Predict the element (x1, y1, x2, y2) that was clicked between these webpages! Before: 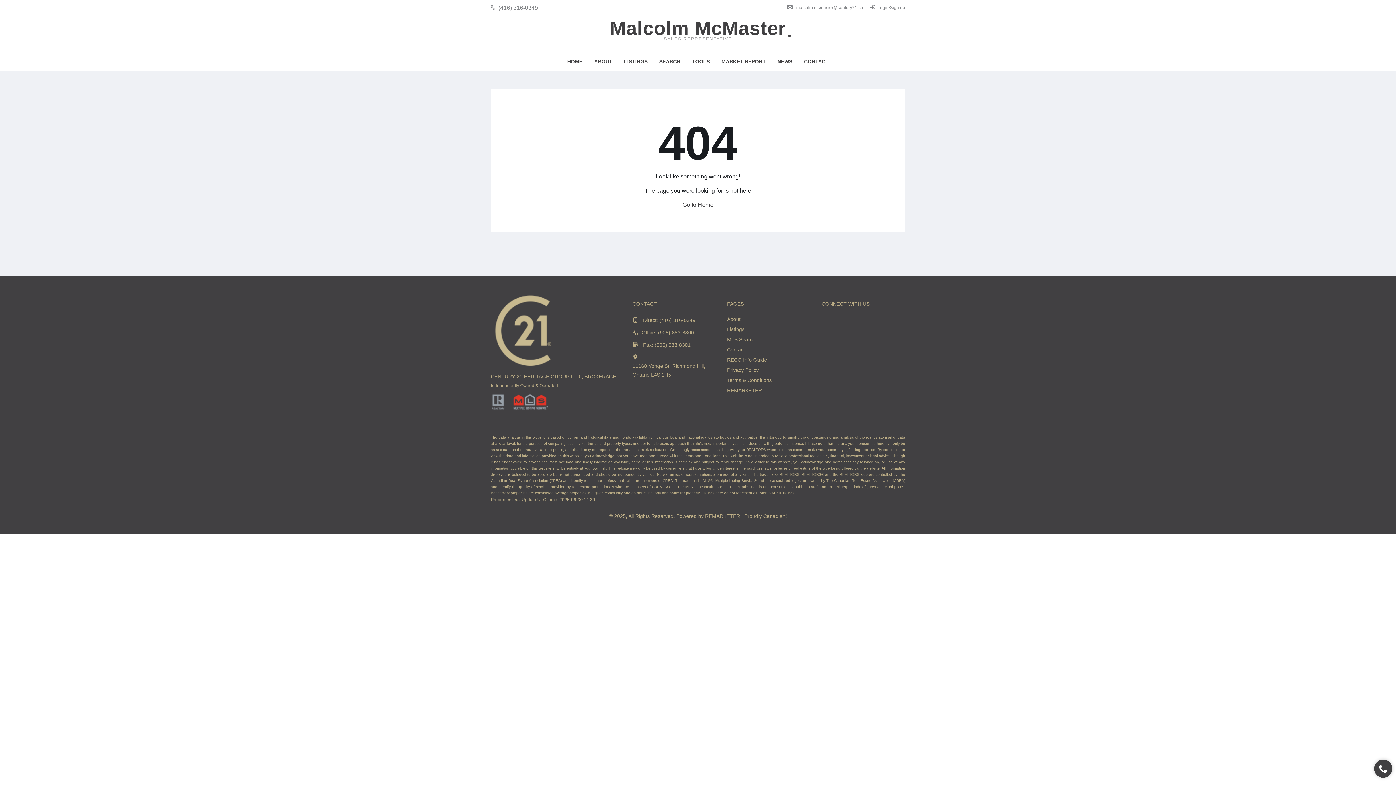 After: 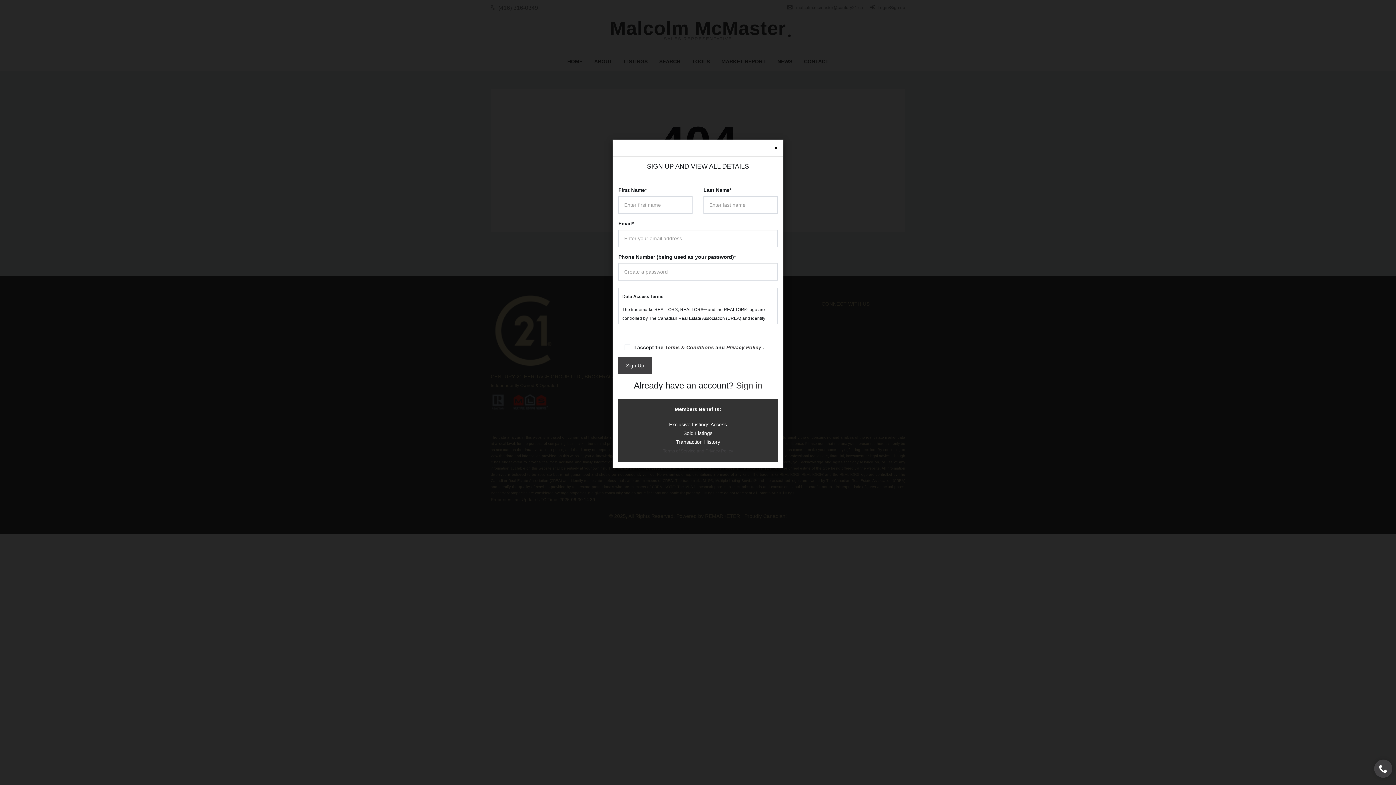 Action: label: Login/Sign up bbox: (870, 5, 905, 10)